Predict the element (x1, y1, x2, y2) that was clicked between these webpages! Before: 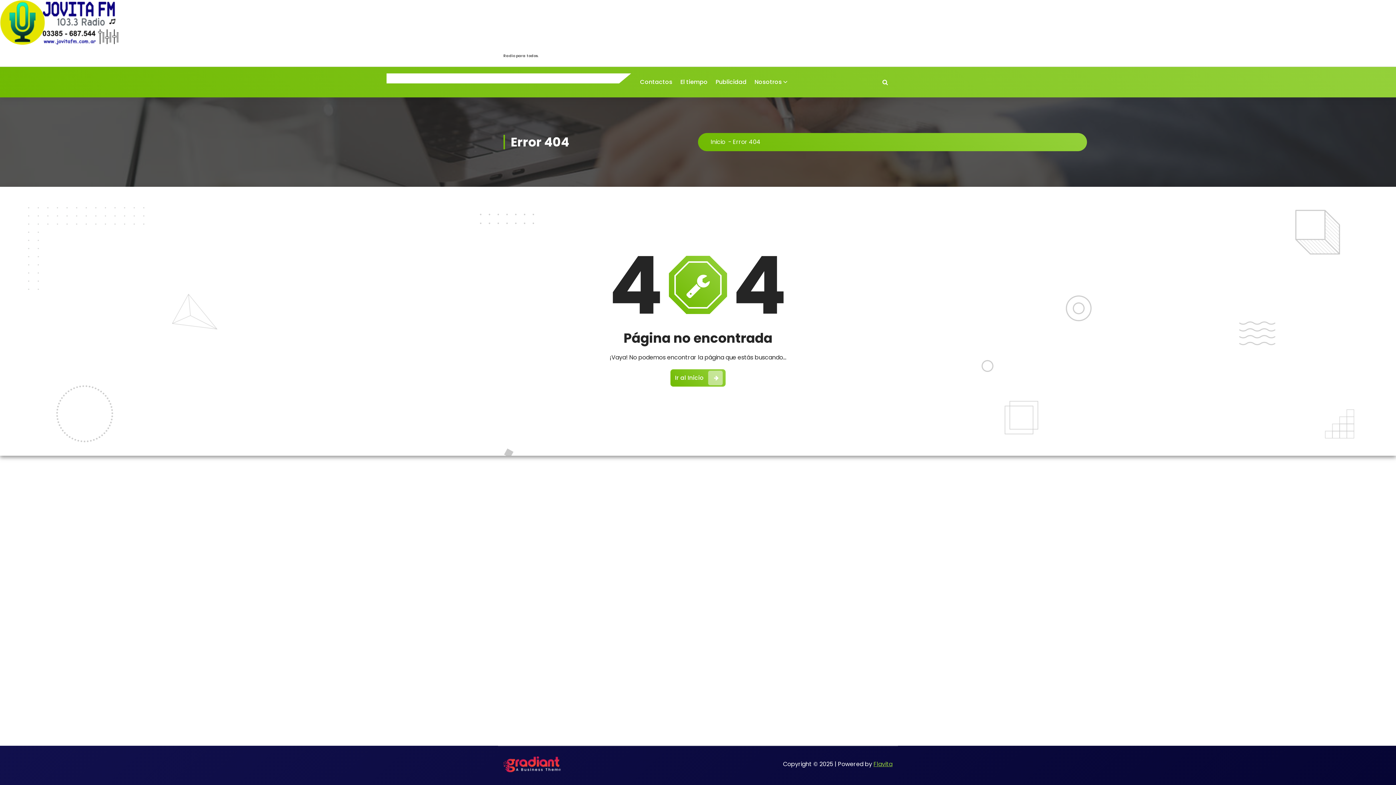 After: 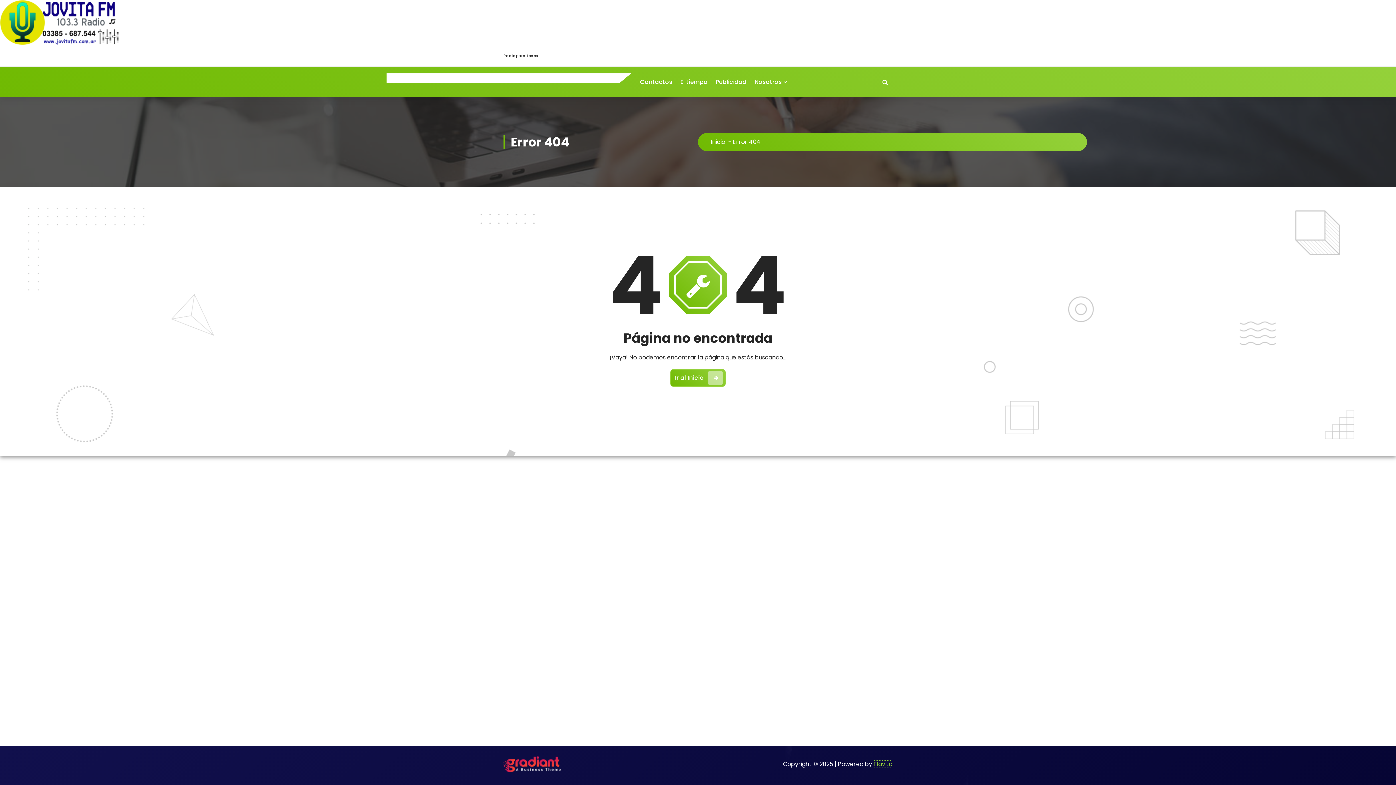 Action: label: Flavita bbox: (873, 760, 892, 768)